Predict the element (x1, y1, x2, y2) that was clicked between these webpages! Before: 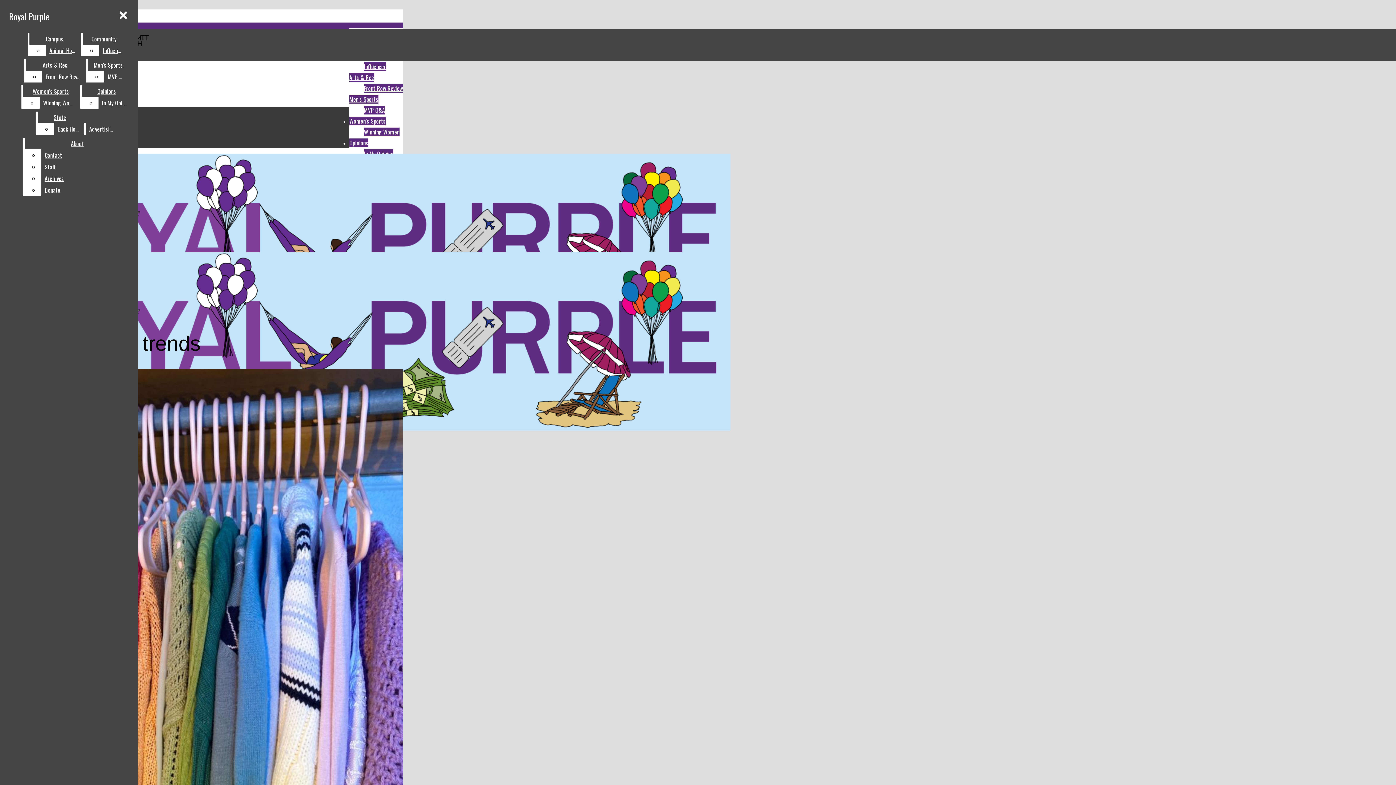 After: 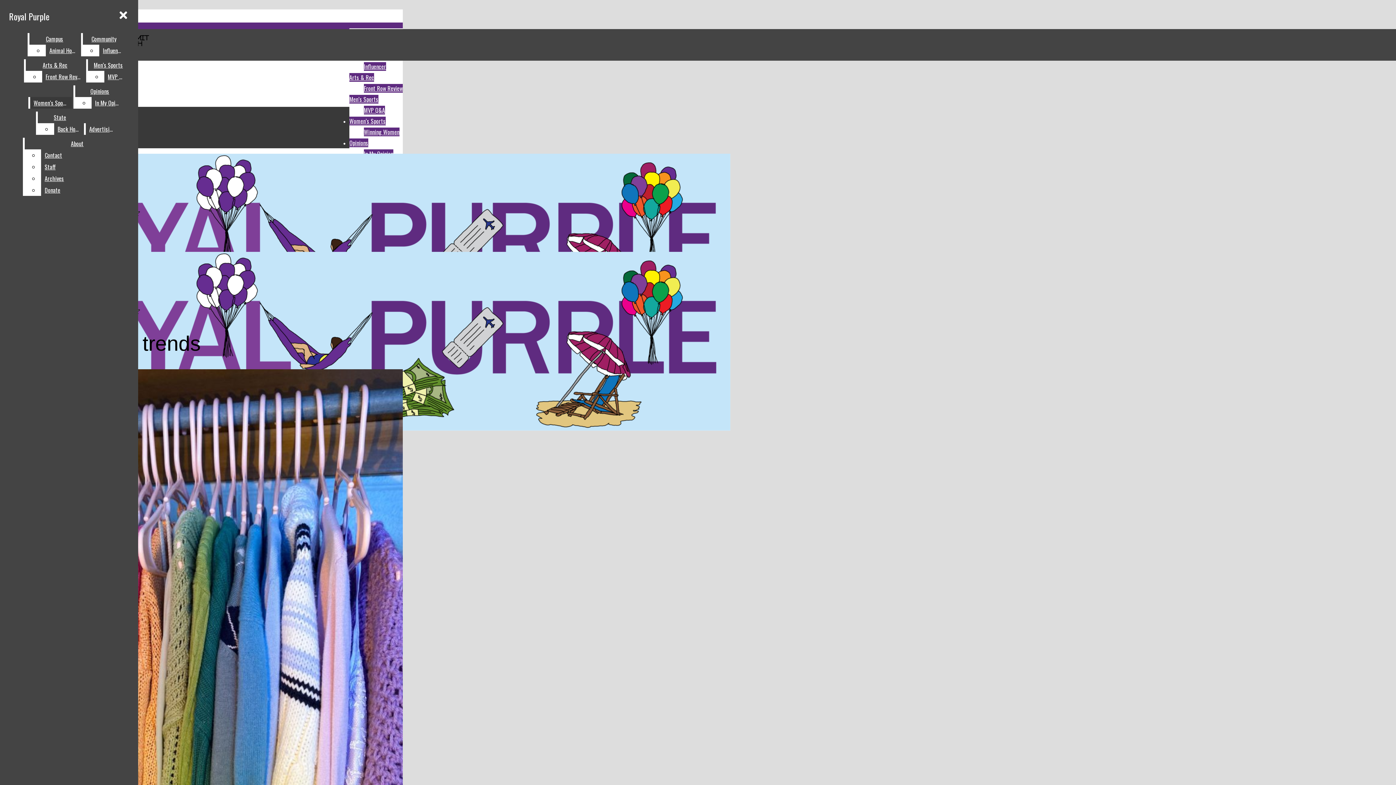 Action: label: Women’s Sports bbox: (23, 85, 78, 97)